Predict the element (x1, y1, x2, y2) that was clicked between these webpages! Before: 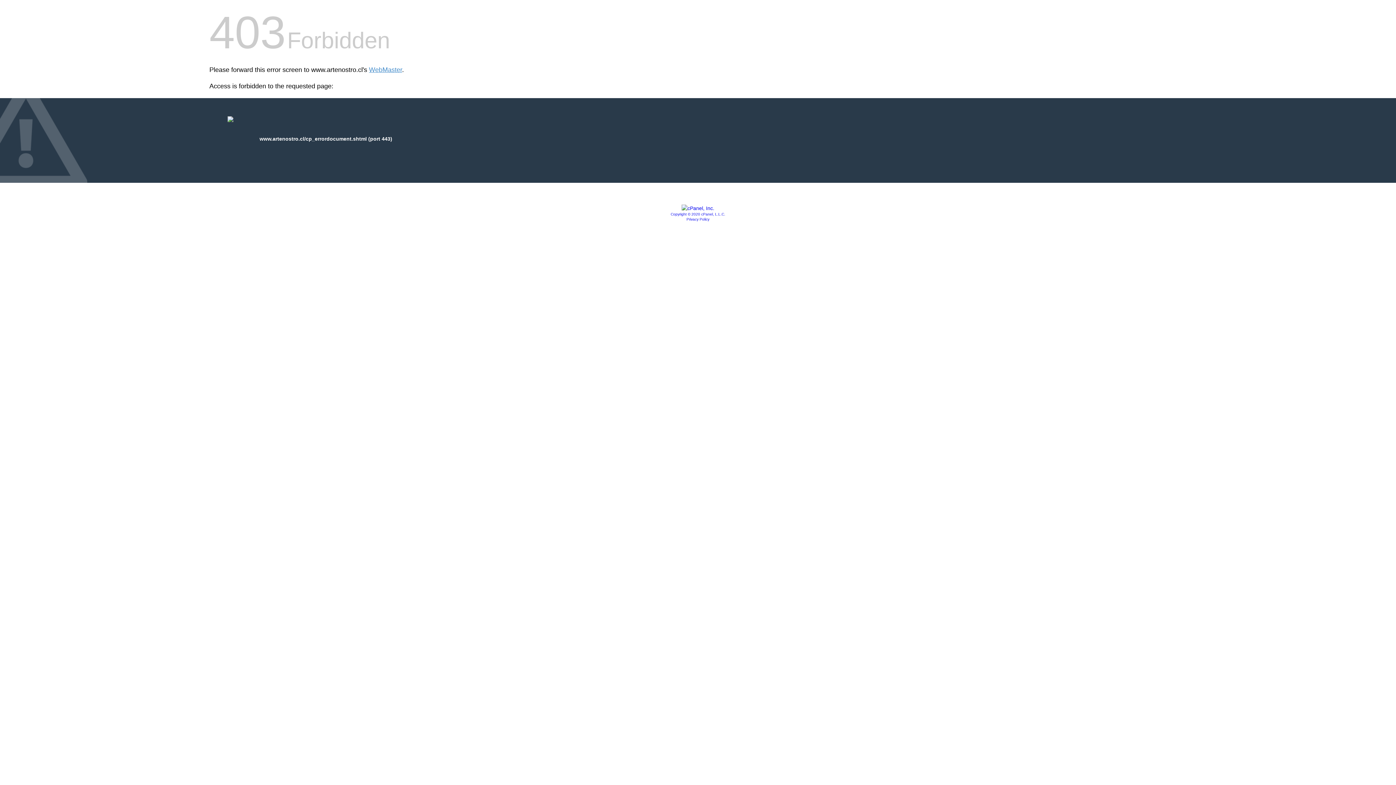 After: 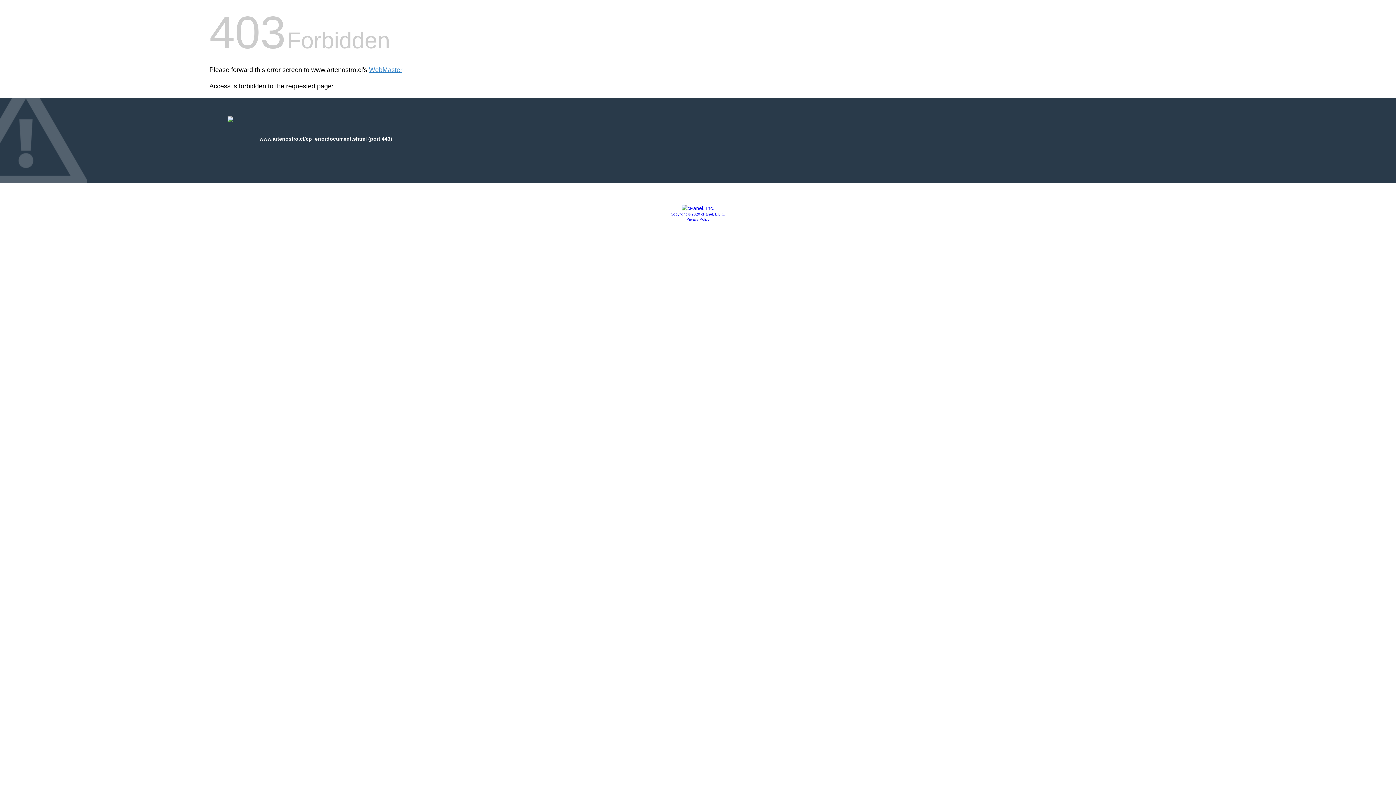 Action: bbox: (670, 212, 725, 216) label: Copyright © 2020 cPanel, L.L.C.